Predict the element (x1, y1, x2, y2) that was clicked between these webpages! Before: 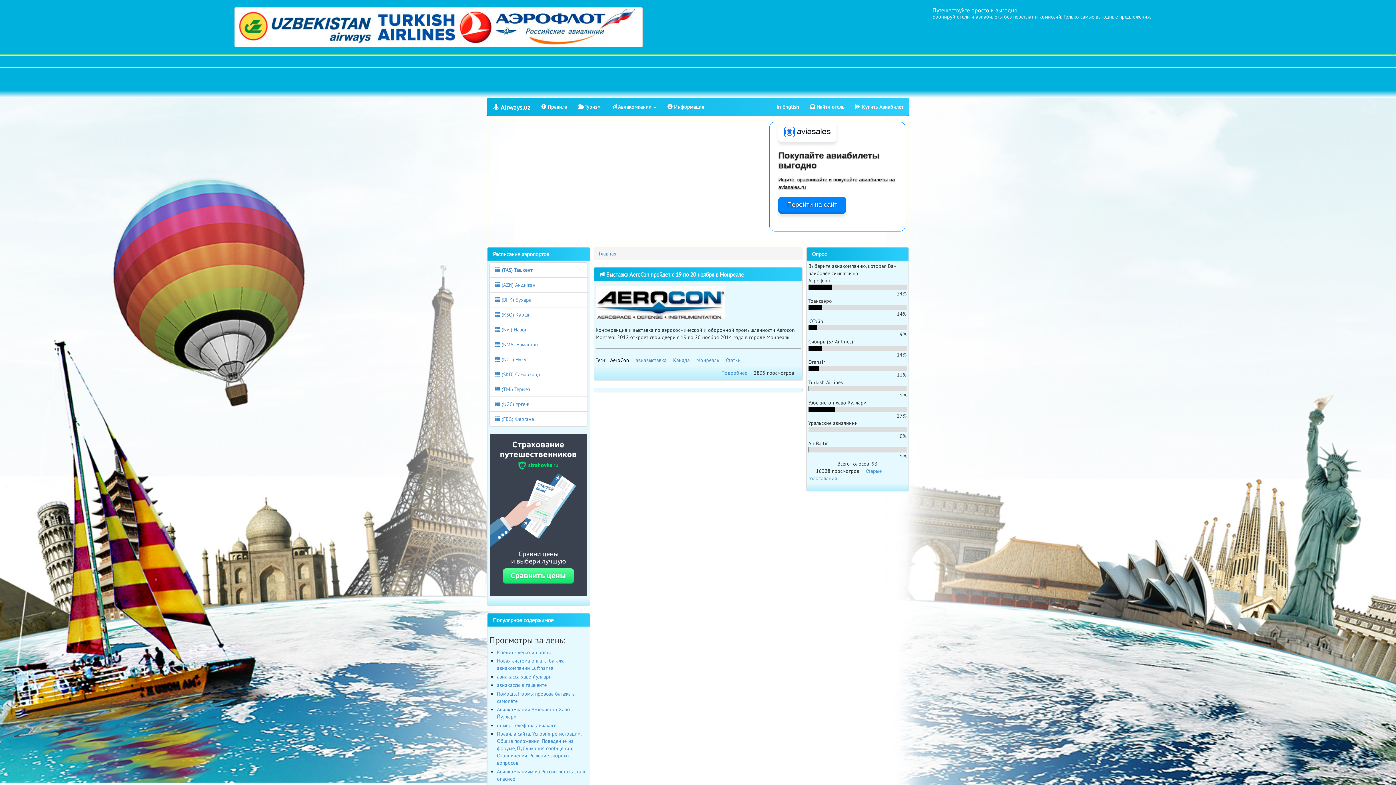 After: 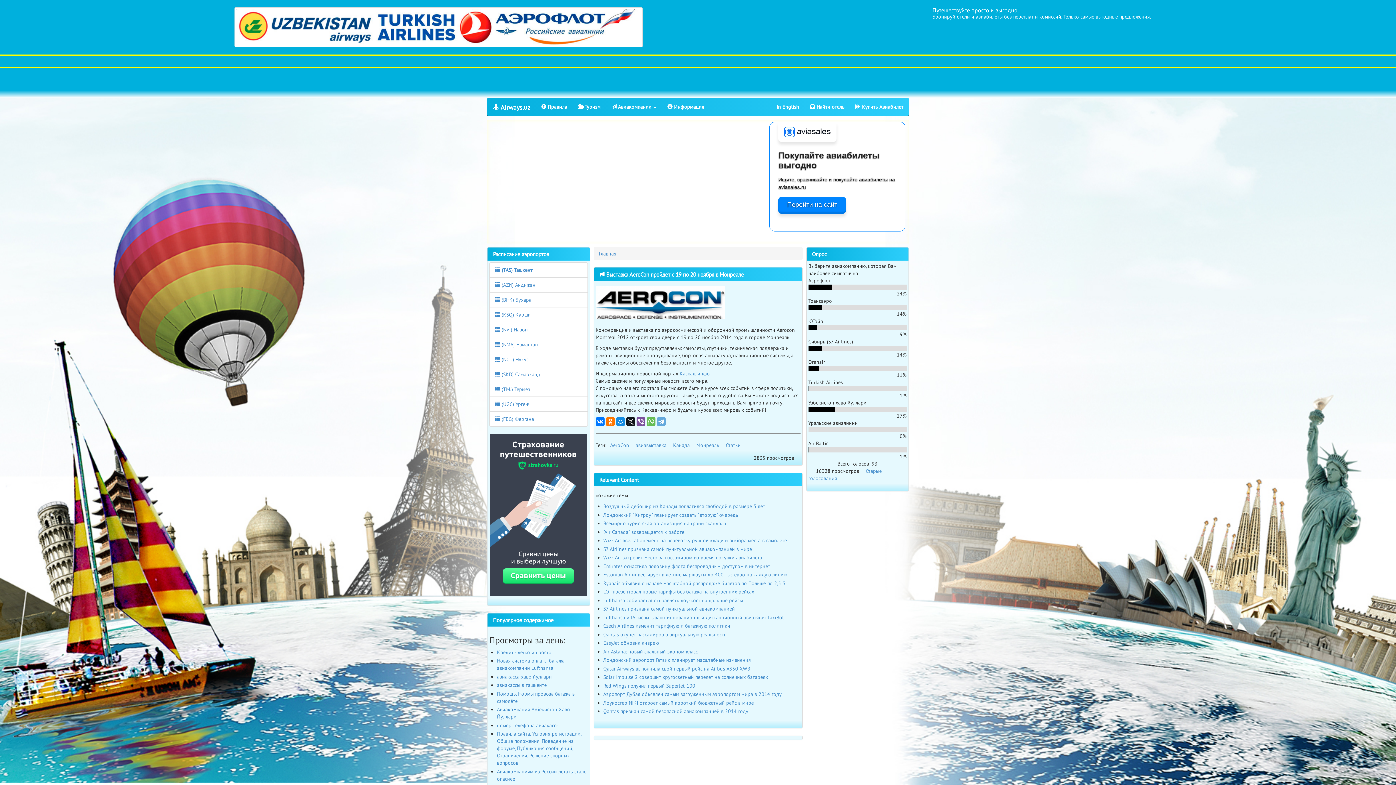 Action: label: Подробнее bbox: (721, 369, 747, 376)